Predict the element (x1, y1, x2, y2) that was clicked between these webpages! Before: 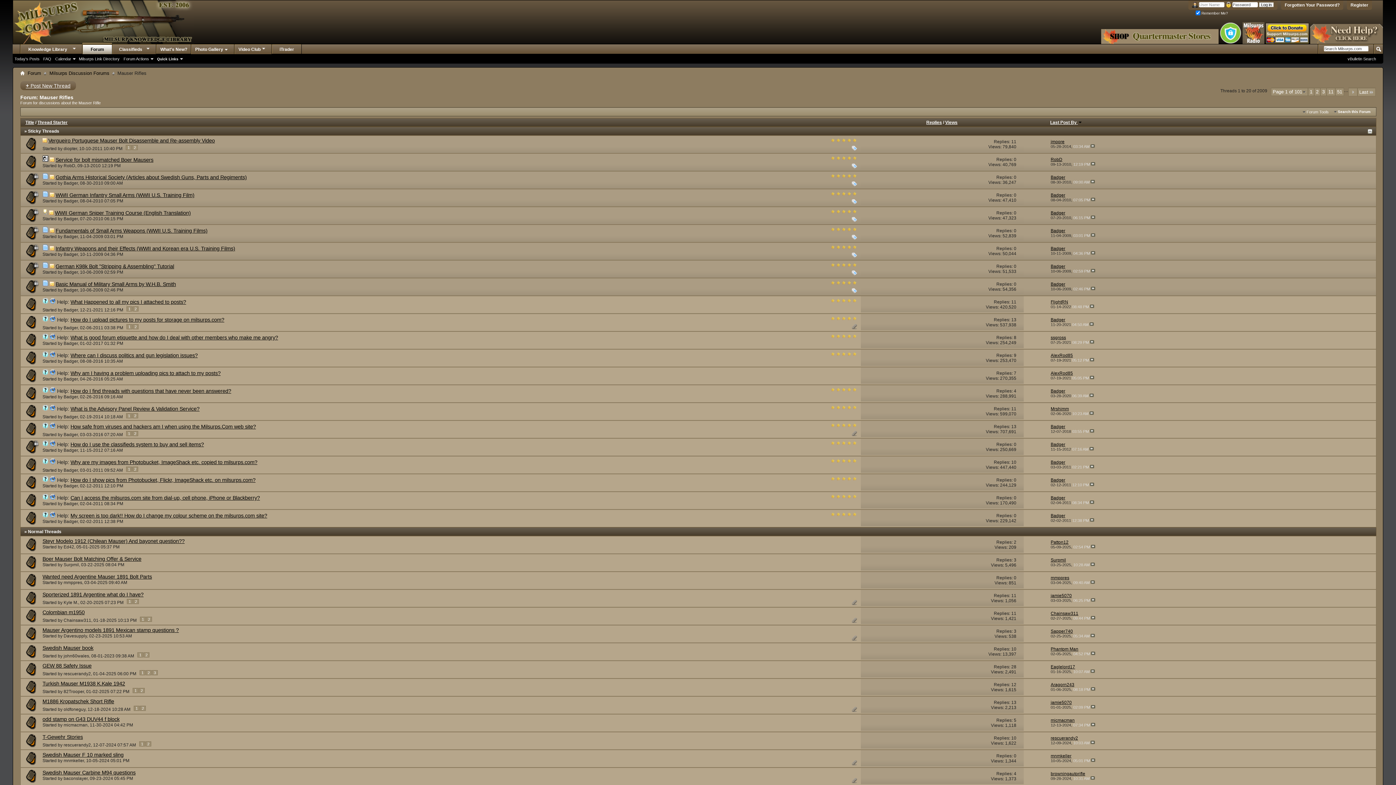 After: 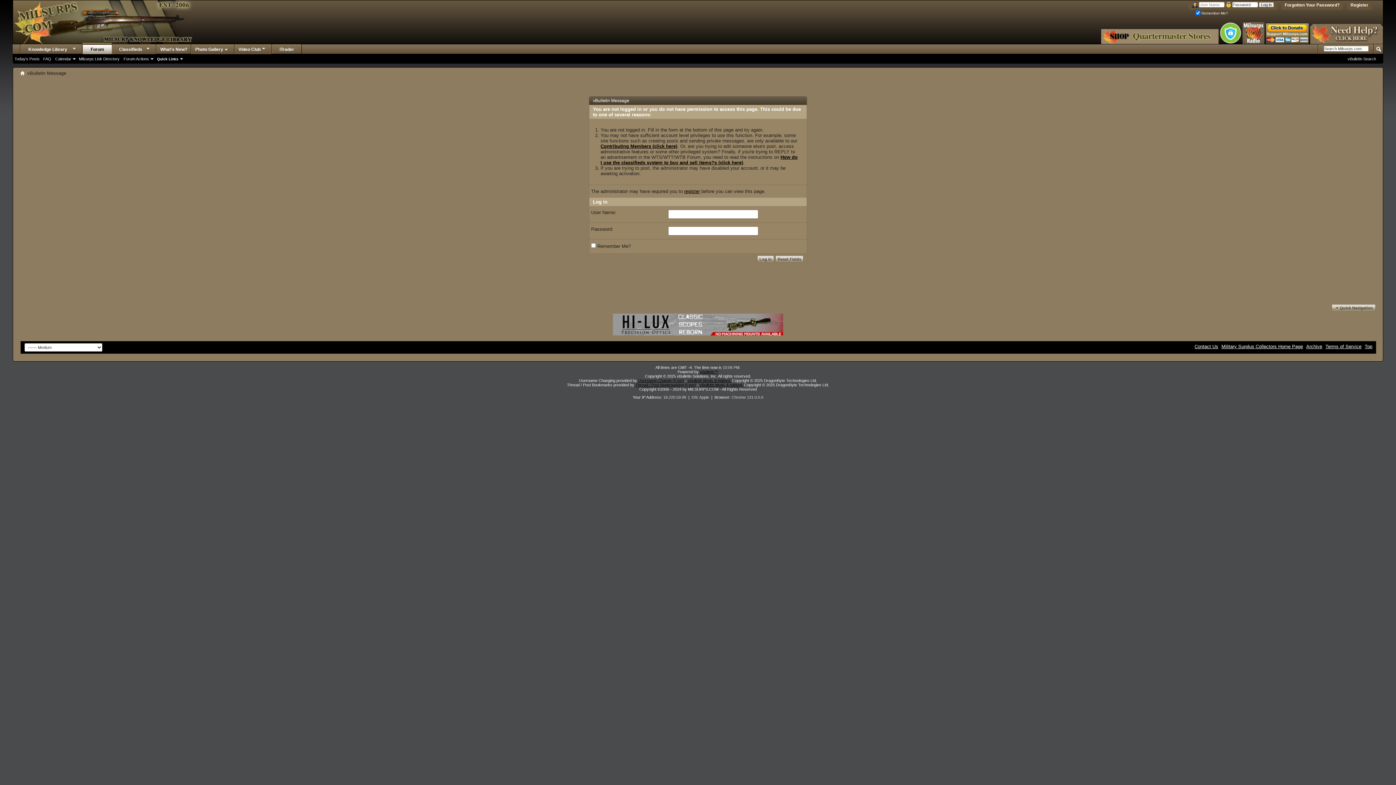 Action: label: RobD bbox: (63, 163, 75, 168)